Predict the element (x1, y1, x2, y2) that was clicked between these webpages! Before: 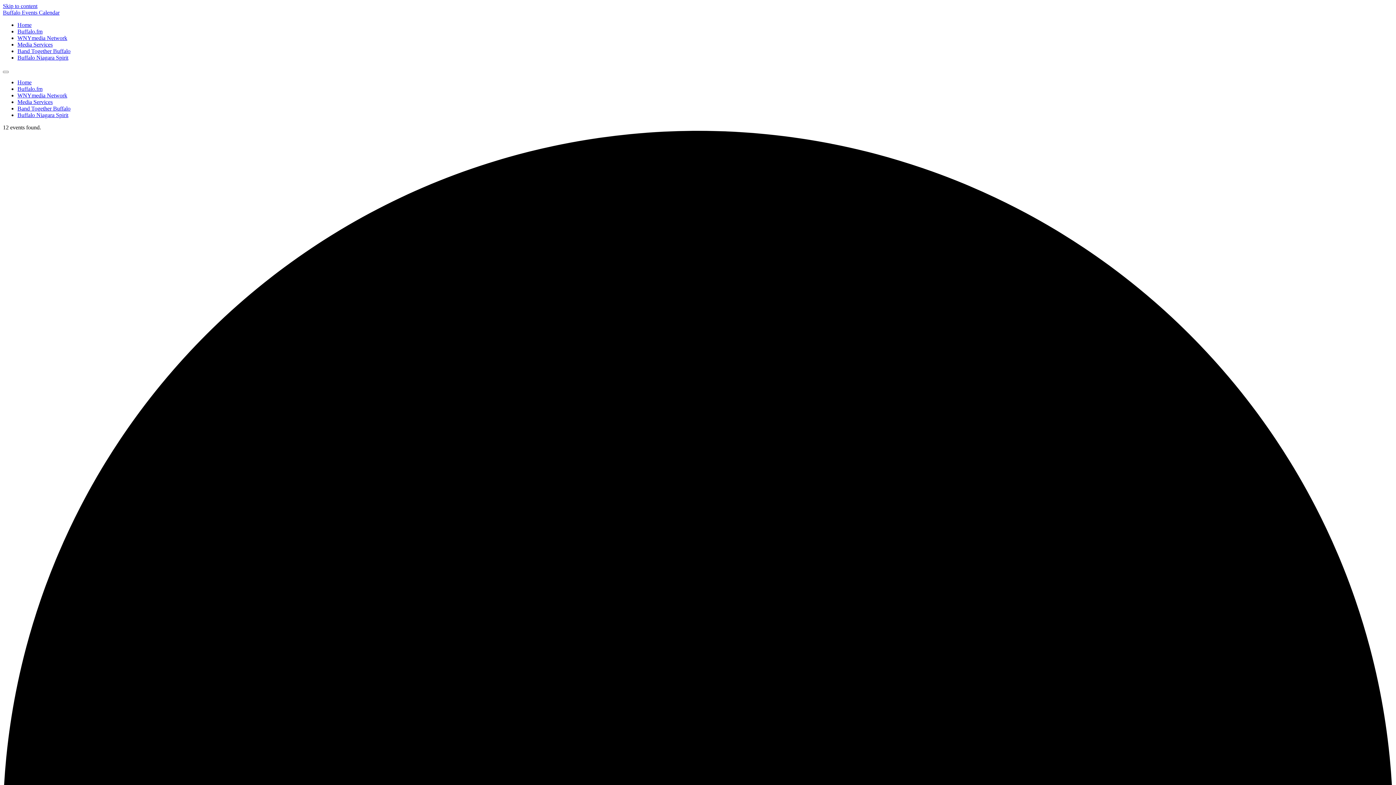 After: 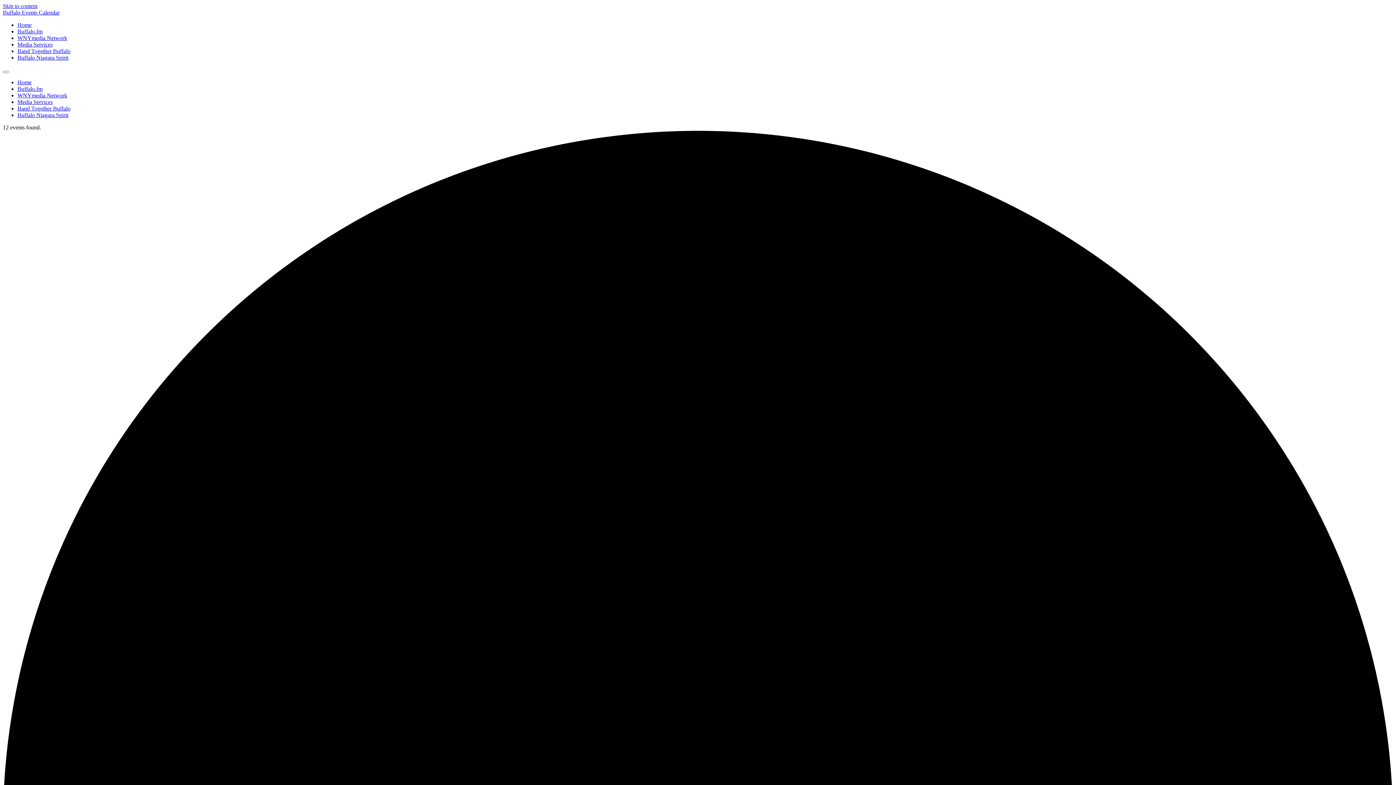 Action: bbox: (2, 2, 37, 9) label: Skip to content